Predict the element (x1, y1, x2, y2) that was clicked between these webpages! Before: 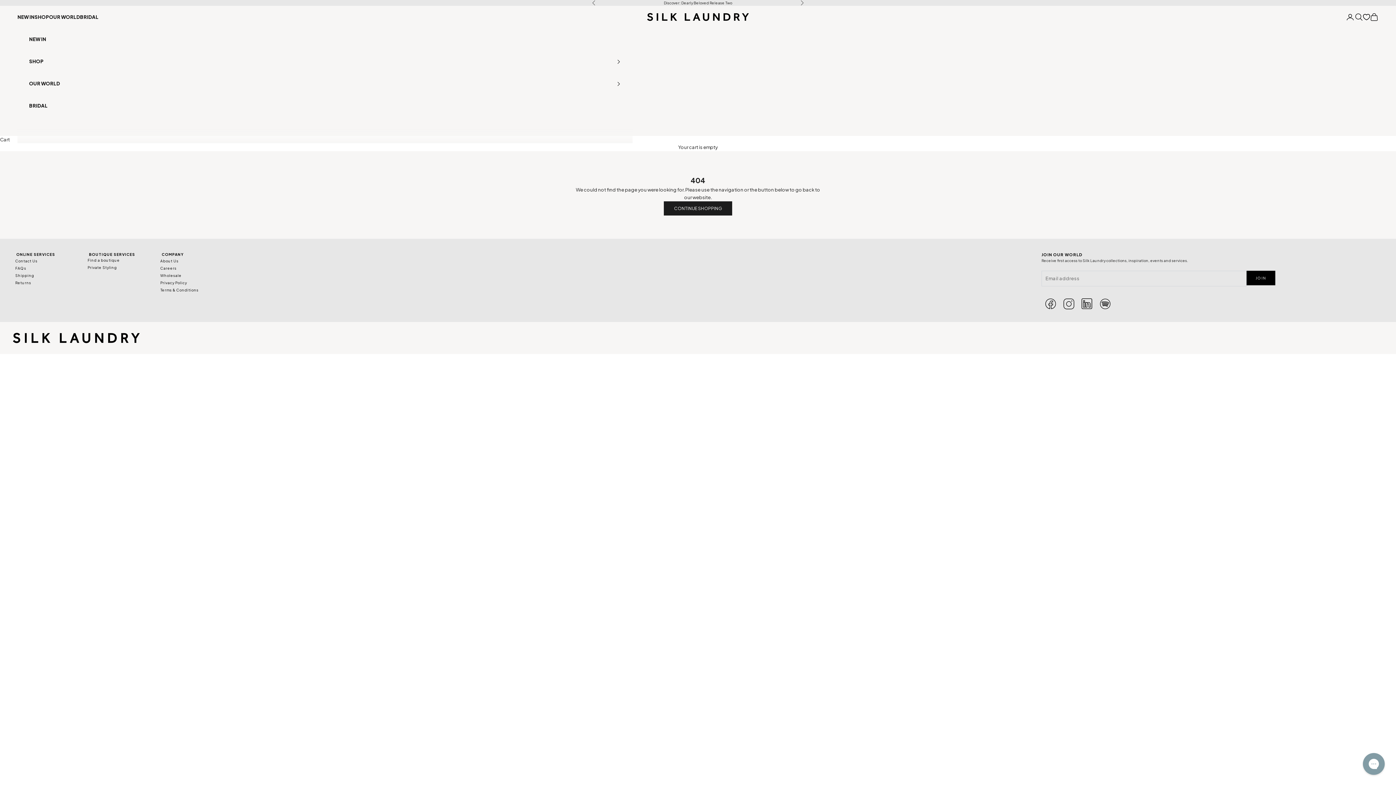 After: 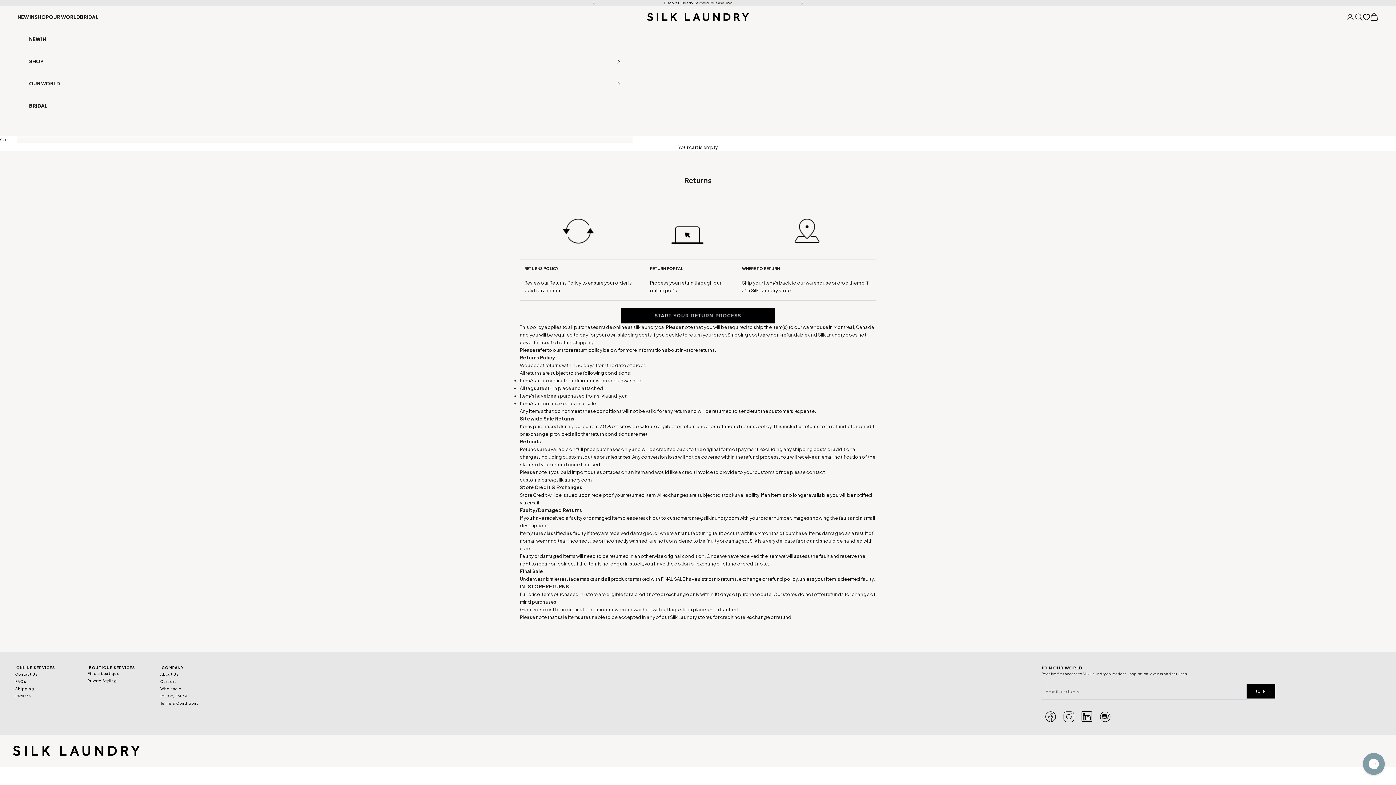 Action: bbox: (15, 280, 37, 285) label: Returns